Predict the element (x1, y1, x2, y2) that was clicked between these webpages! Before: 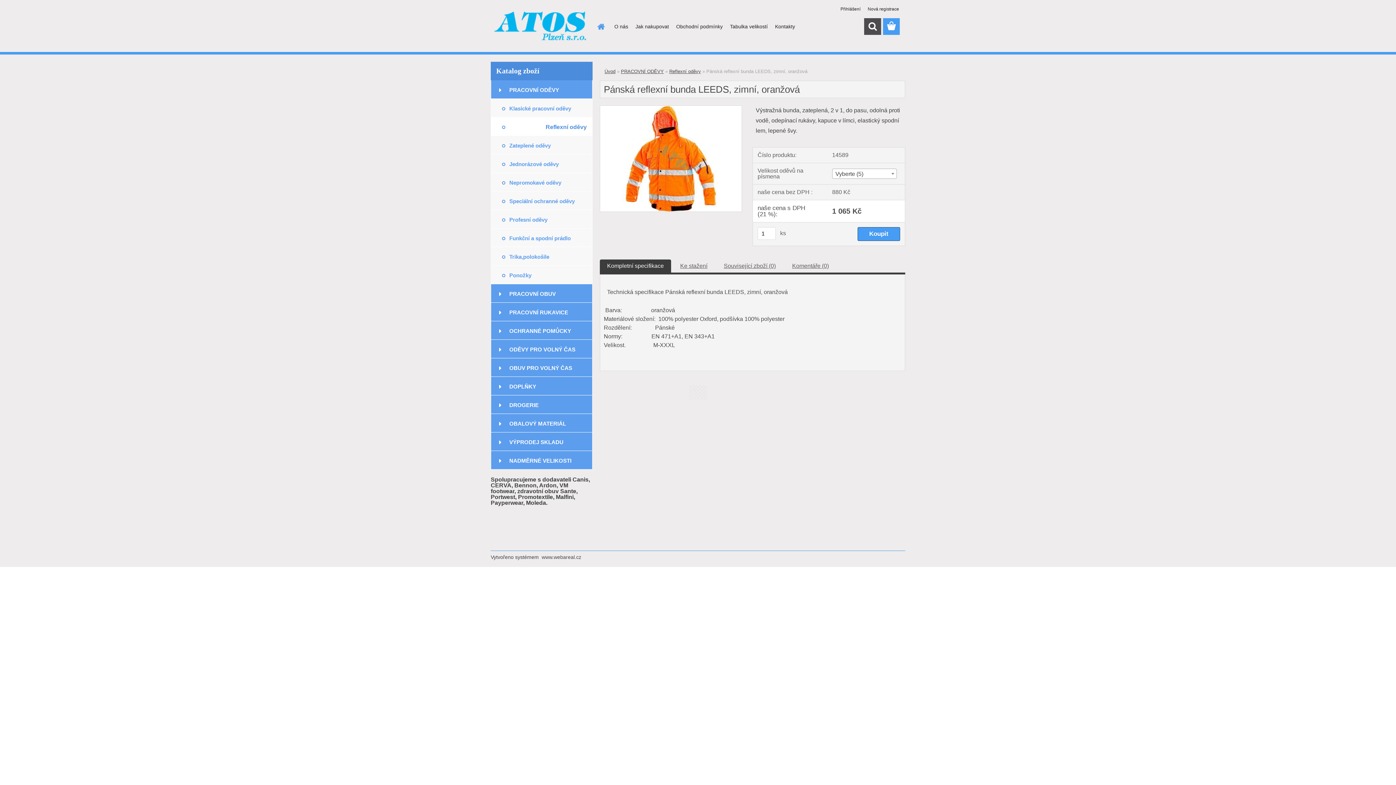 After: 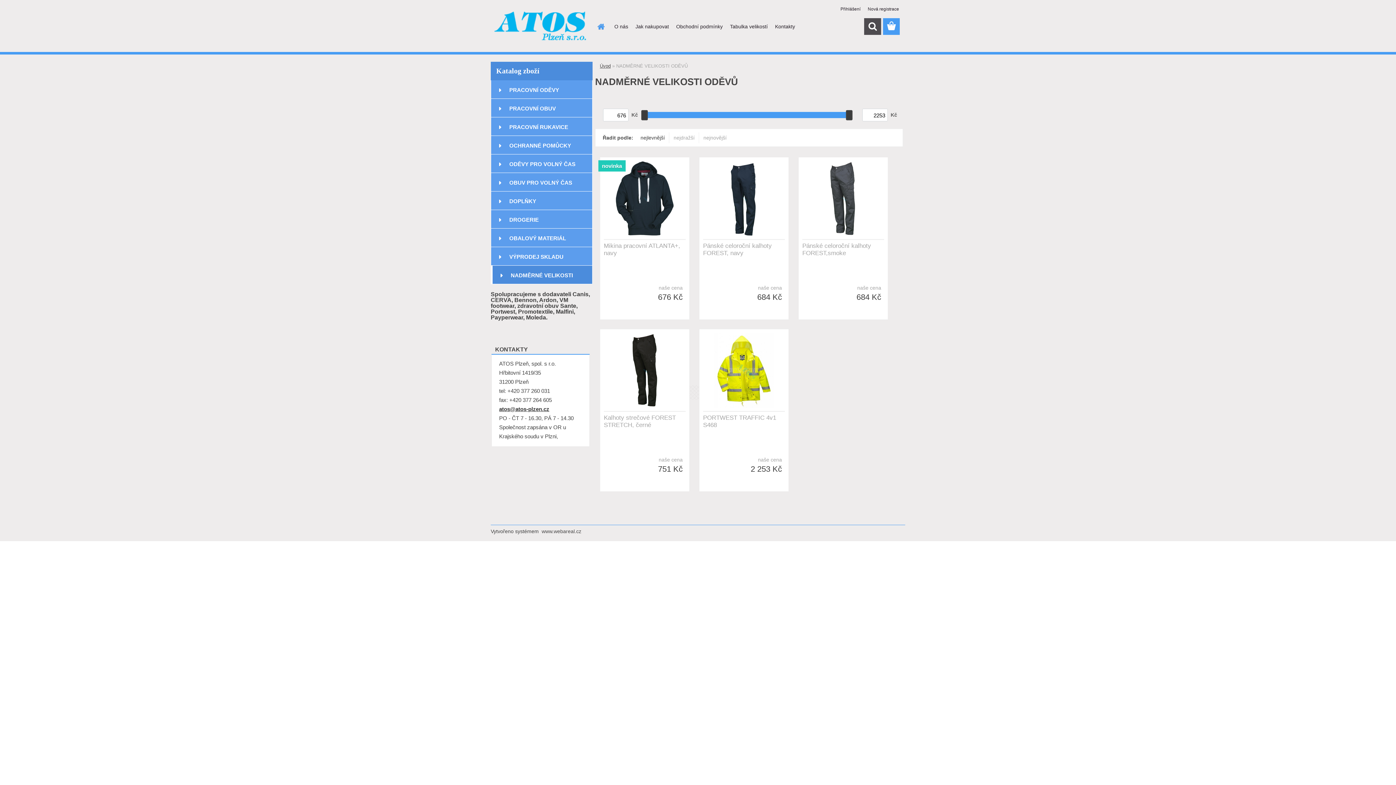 Action: label: NADMĚRNÉ VELIKOSTI ODĚVŮ bbox: (490, 451, 592, 469)